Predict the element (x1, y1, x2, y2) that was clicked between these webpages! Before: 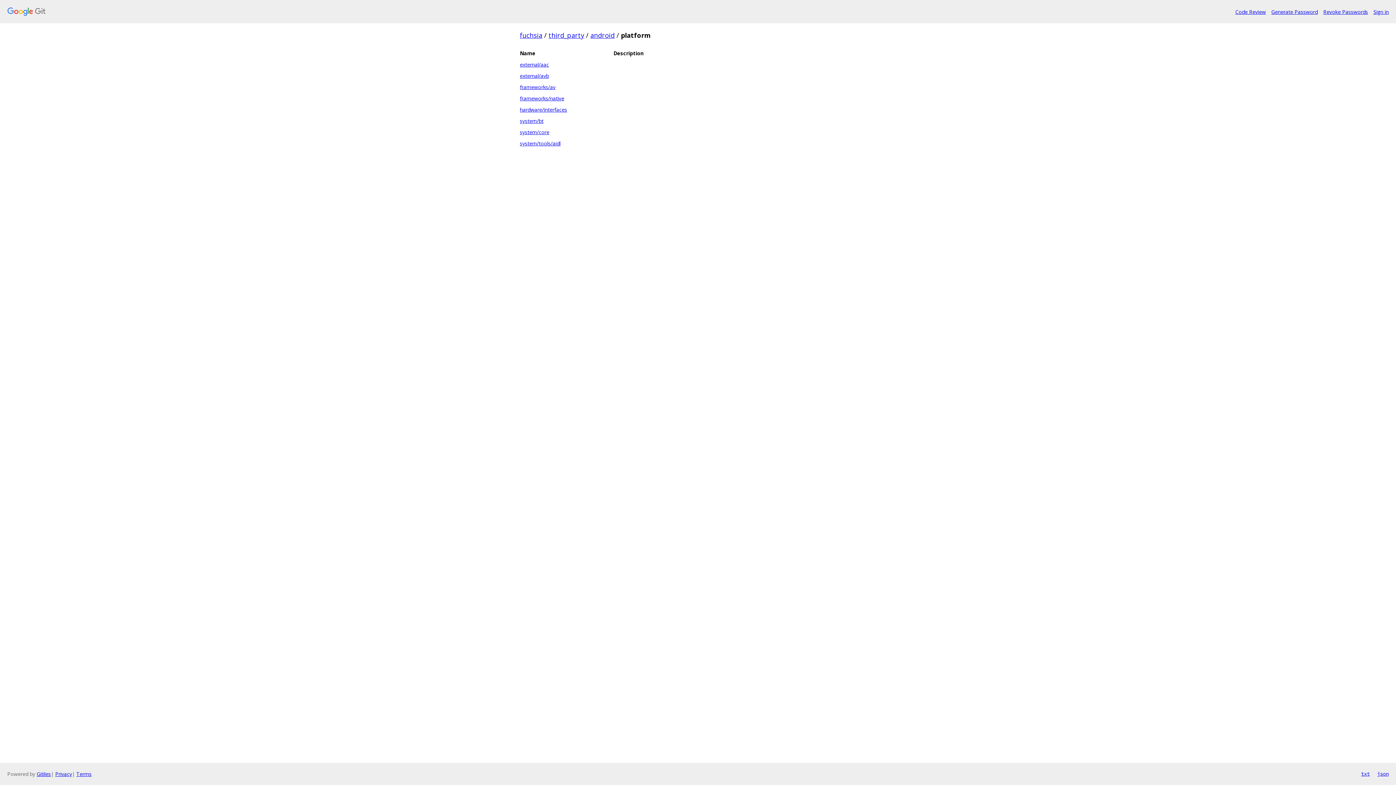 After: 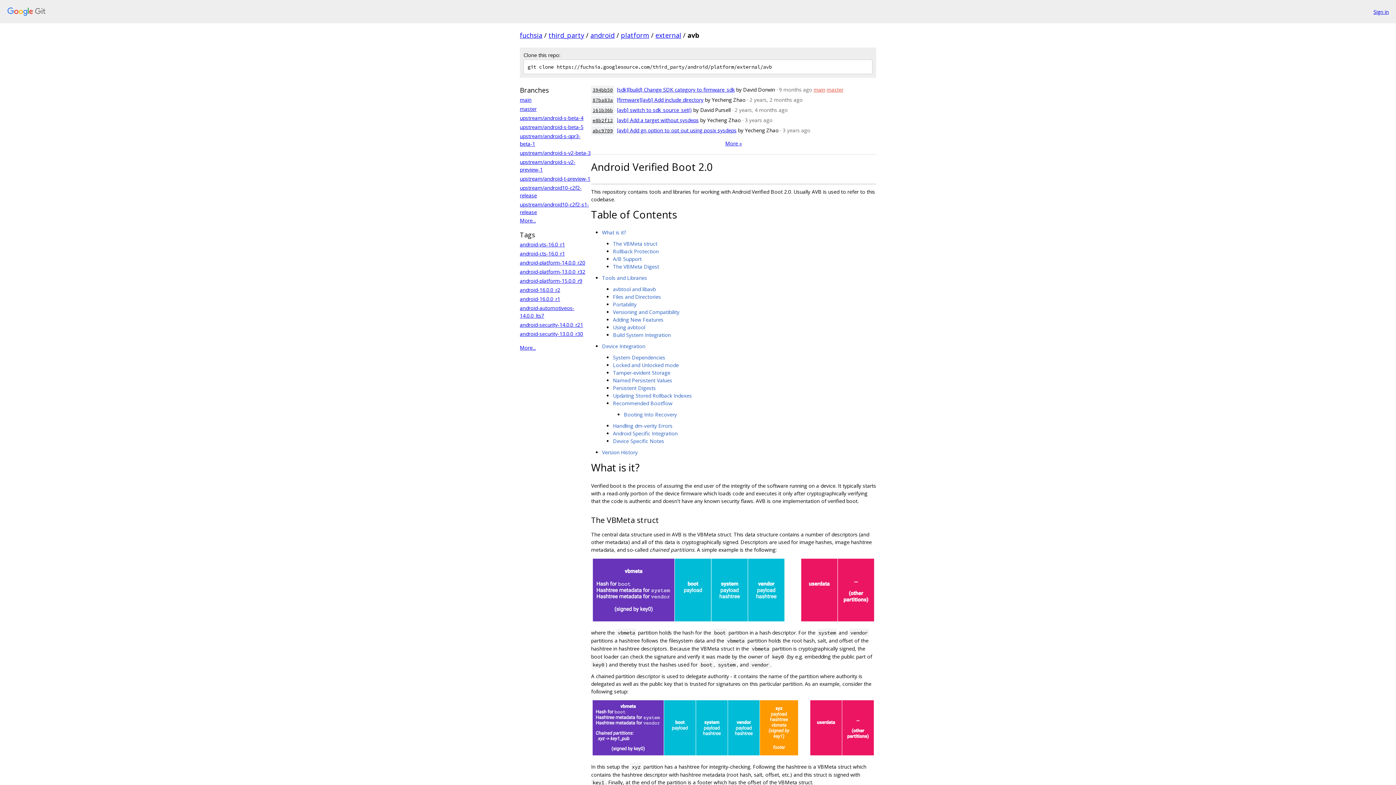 Action: label: external/avb bbox: (516, 70, 880, 81)